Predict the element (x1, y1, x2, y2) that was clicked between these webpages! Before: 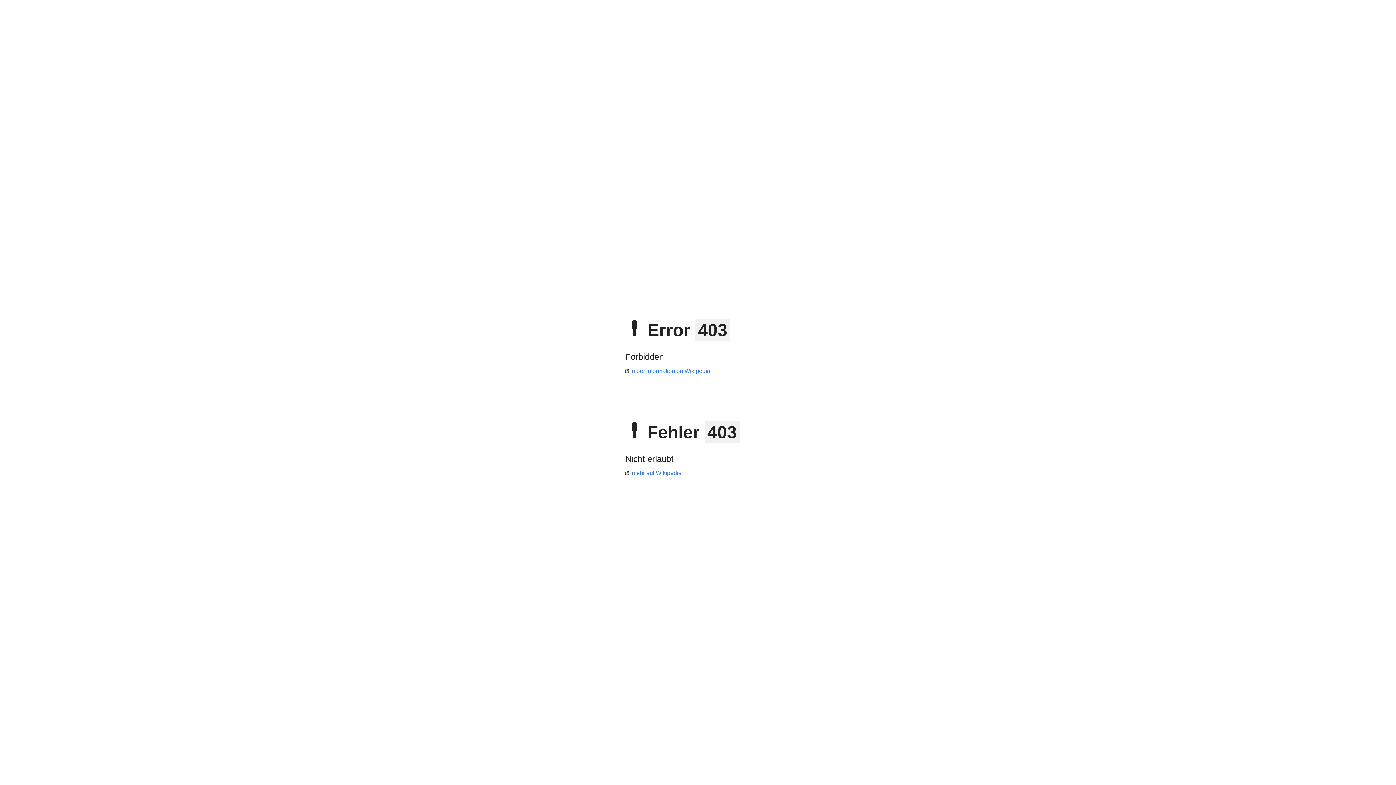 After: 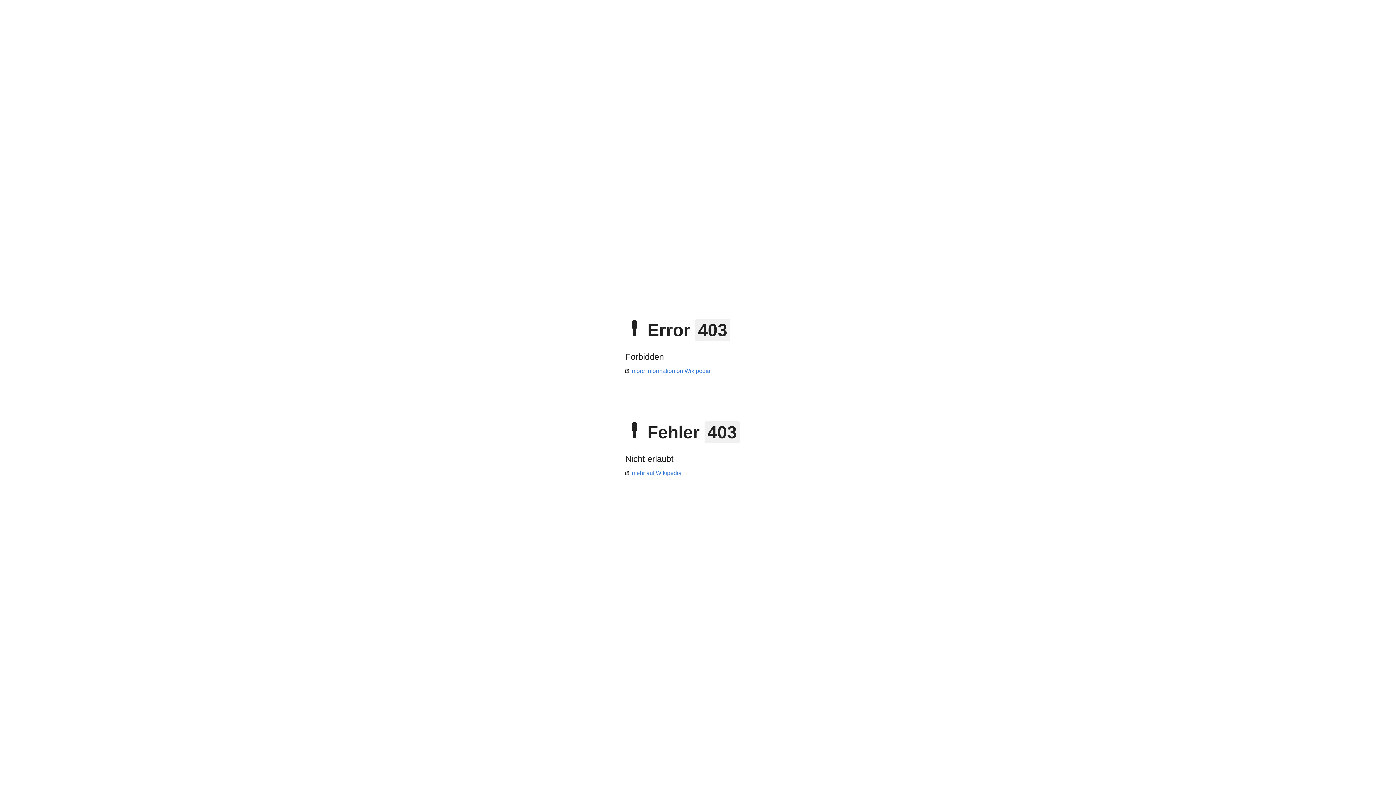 Action: bbox: (625, 368, 710, 374) label: more information on Wikipedia